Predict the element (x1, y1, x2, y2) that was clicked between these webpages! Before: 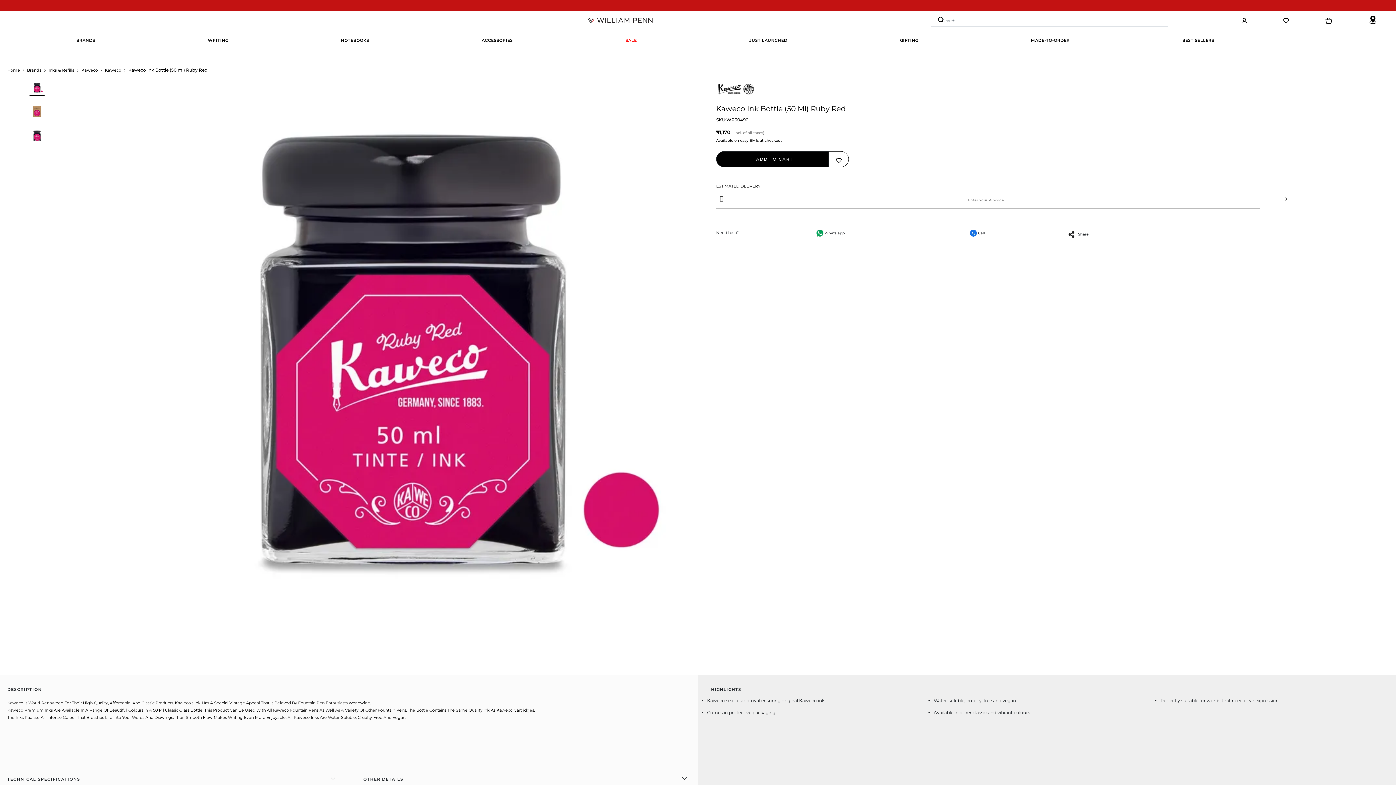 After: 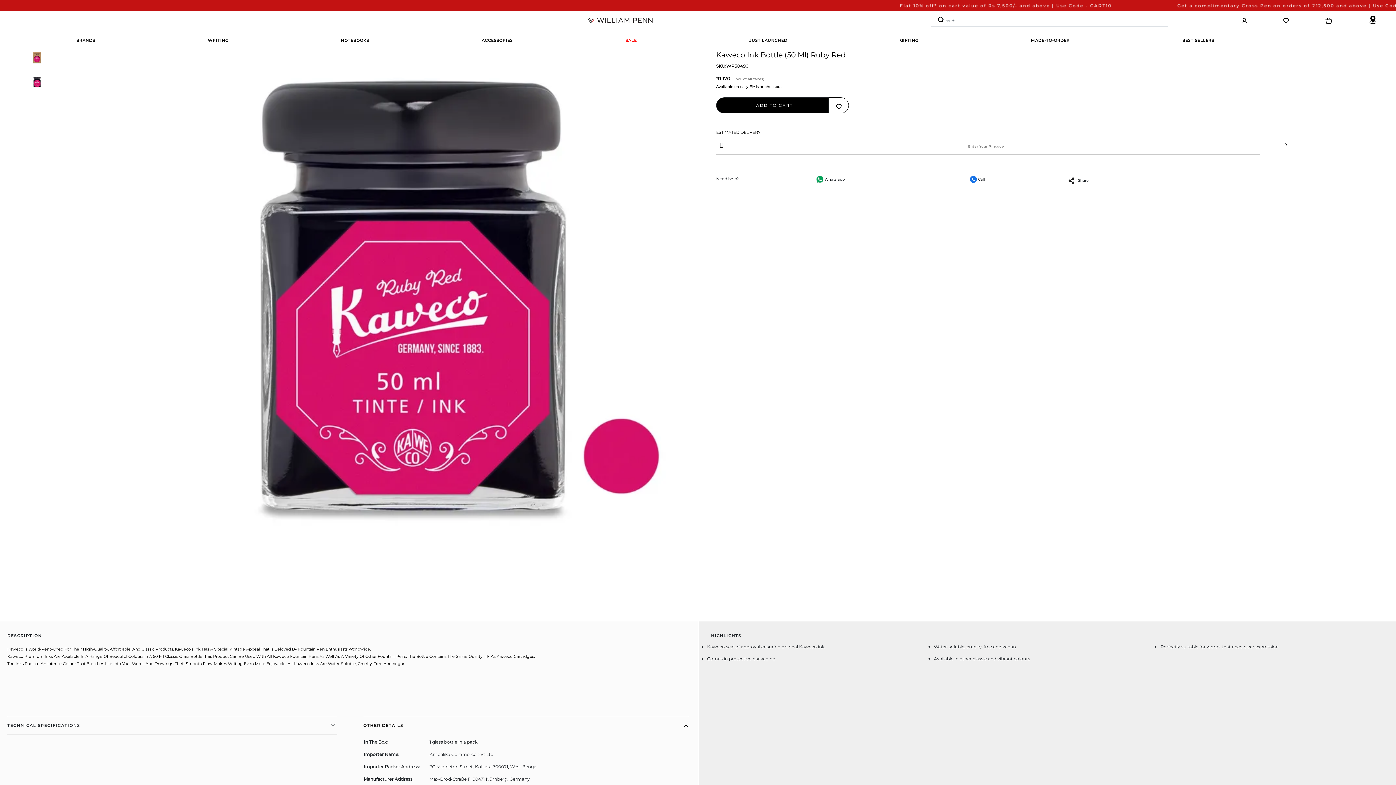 Action: bbox: (363, 770, 689, 788) label: OTHER DETAILS